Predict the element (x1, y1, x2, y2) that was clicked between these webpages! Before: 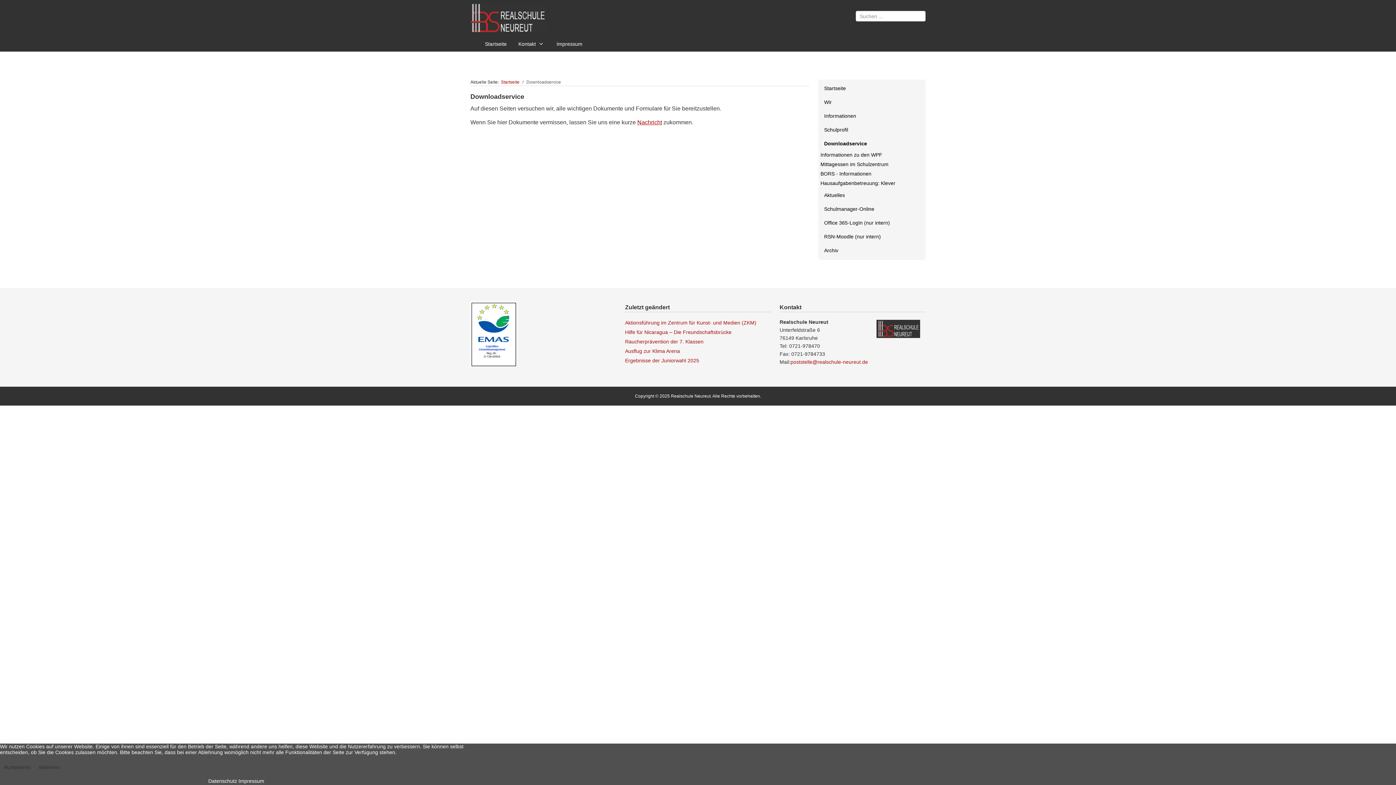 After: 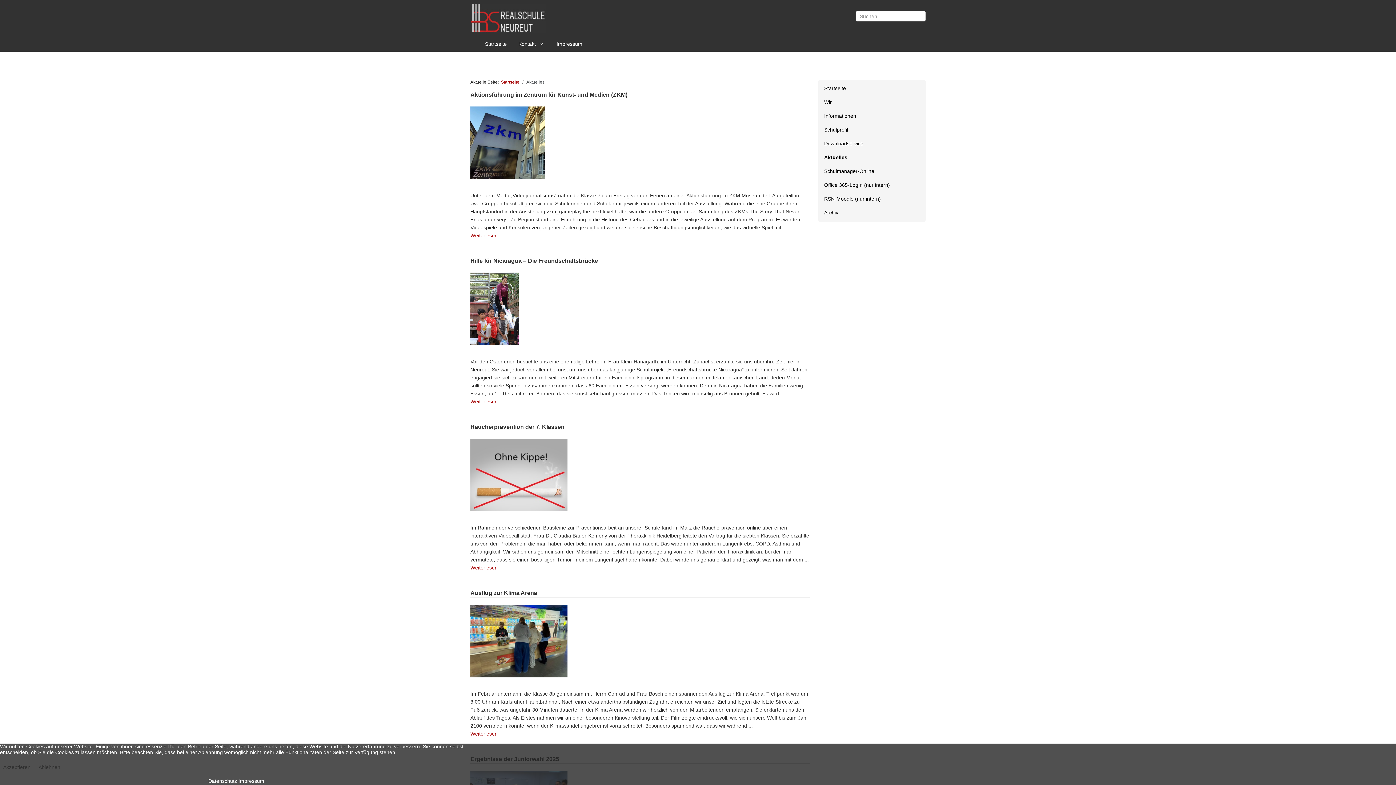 Action: label: Aktuelles bbox: (820, 189, 923, 201)